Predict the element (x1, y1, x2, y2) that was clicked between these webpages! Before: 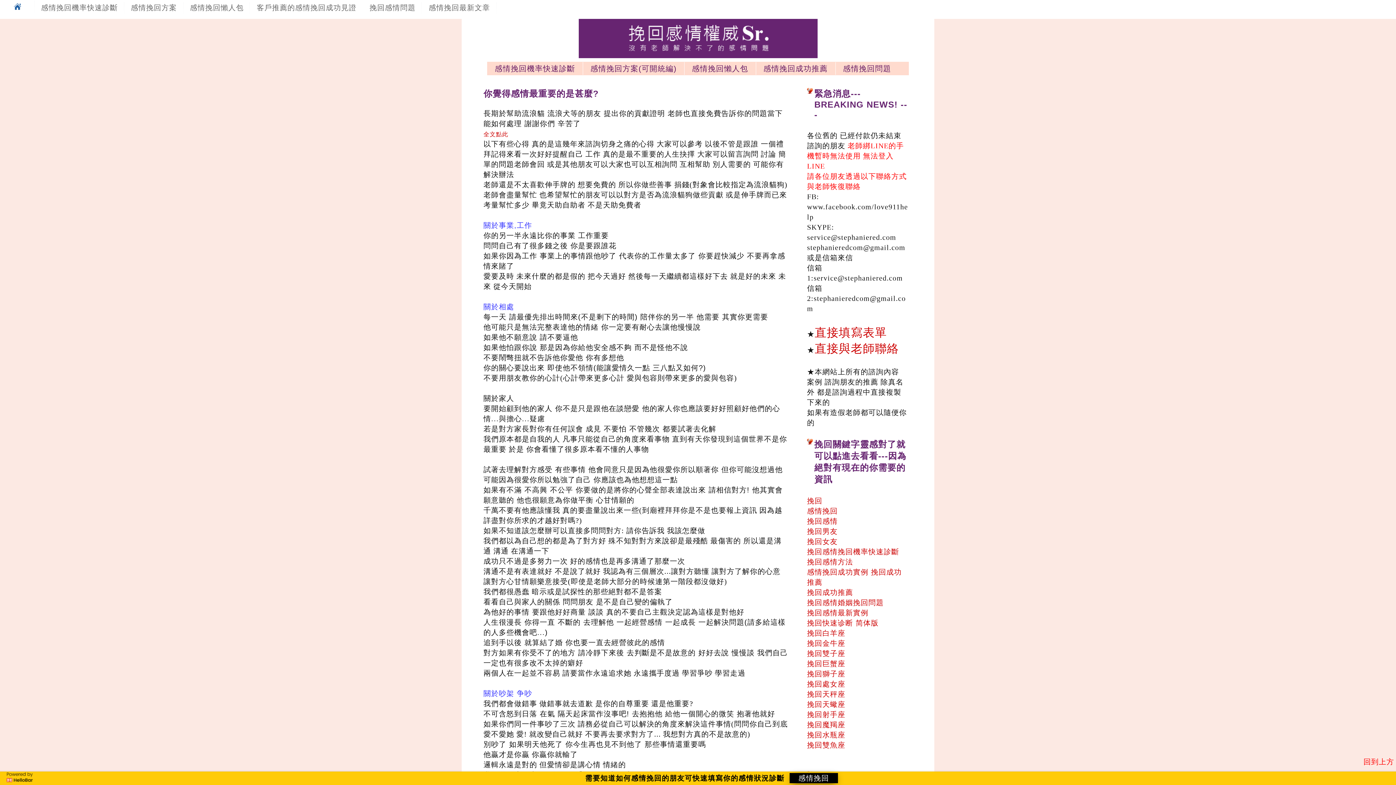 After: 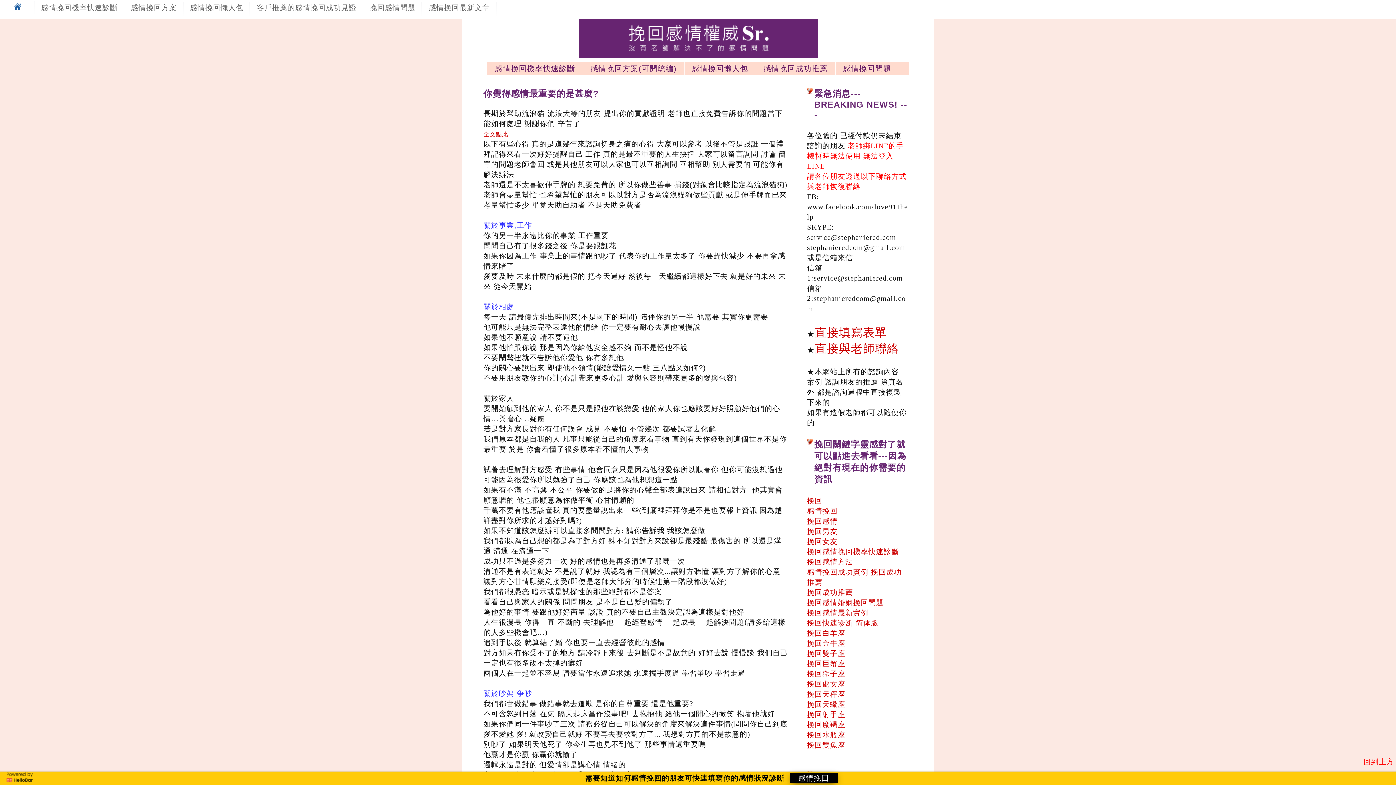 Action: bbox: (807, 670, 845, 678) label: 挽回獅子座